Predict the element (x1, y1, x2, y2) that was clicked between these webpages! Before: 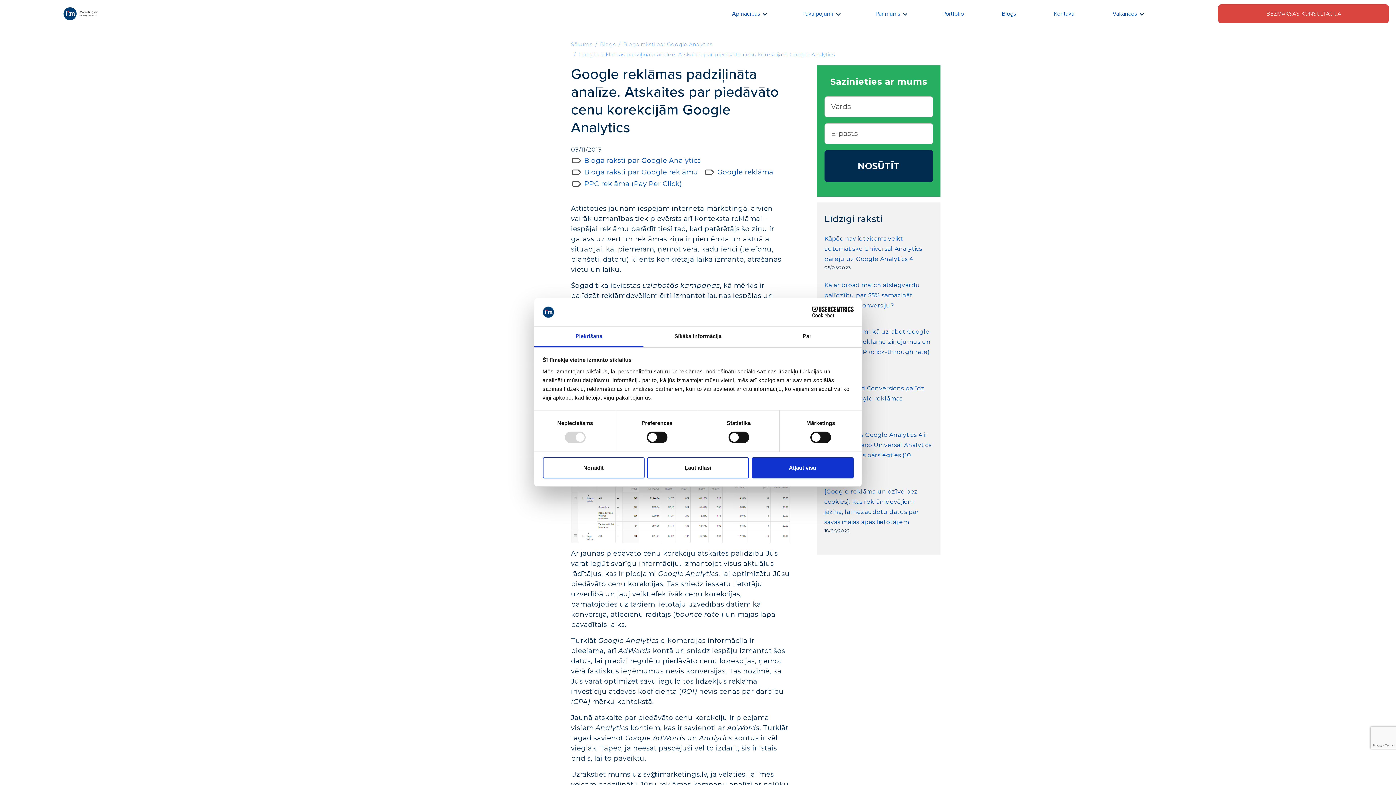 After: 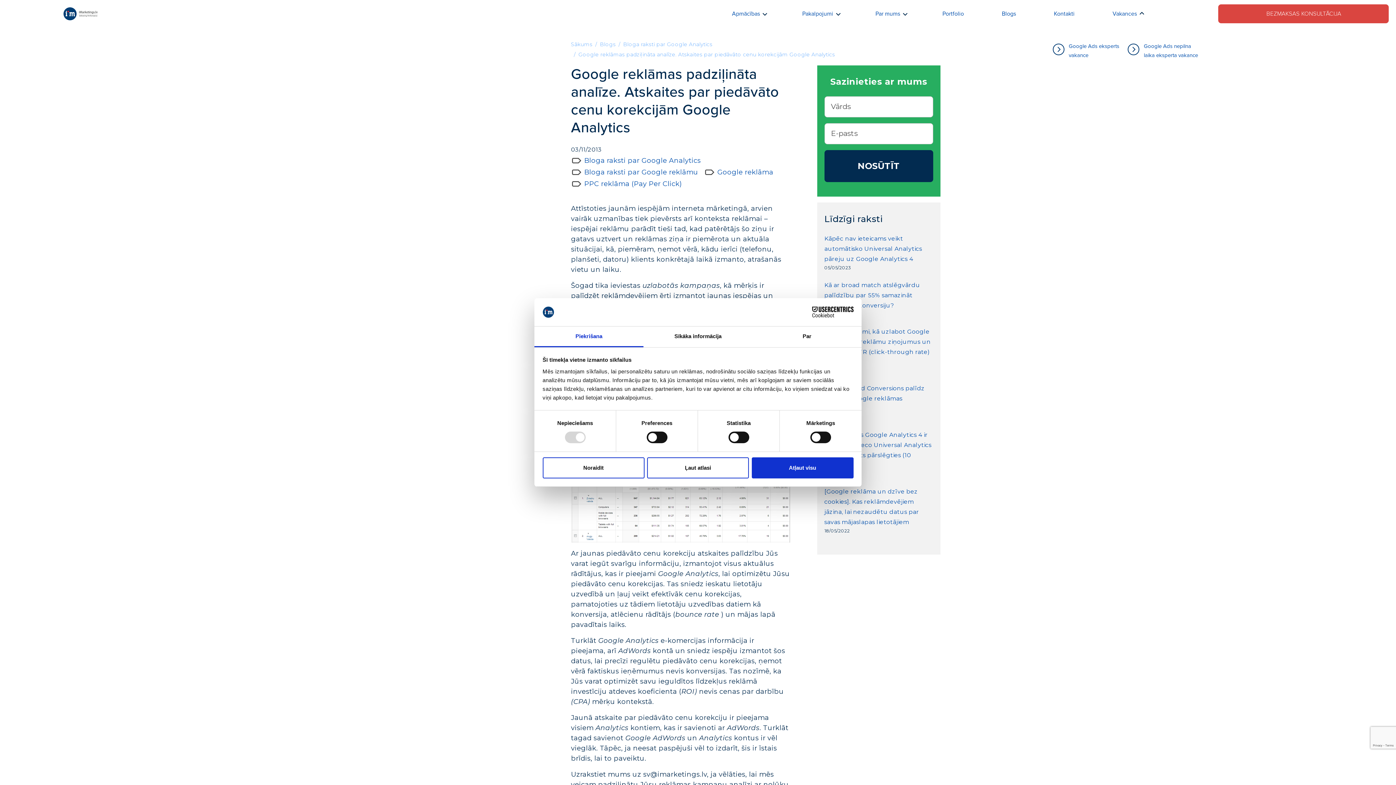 Action: bbox: (1140, 9, 1144, 18)